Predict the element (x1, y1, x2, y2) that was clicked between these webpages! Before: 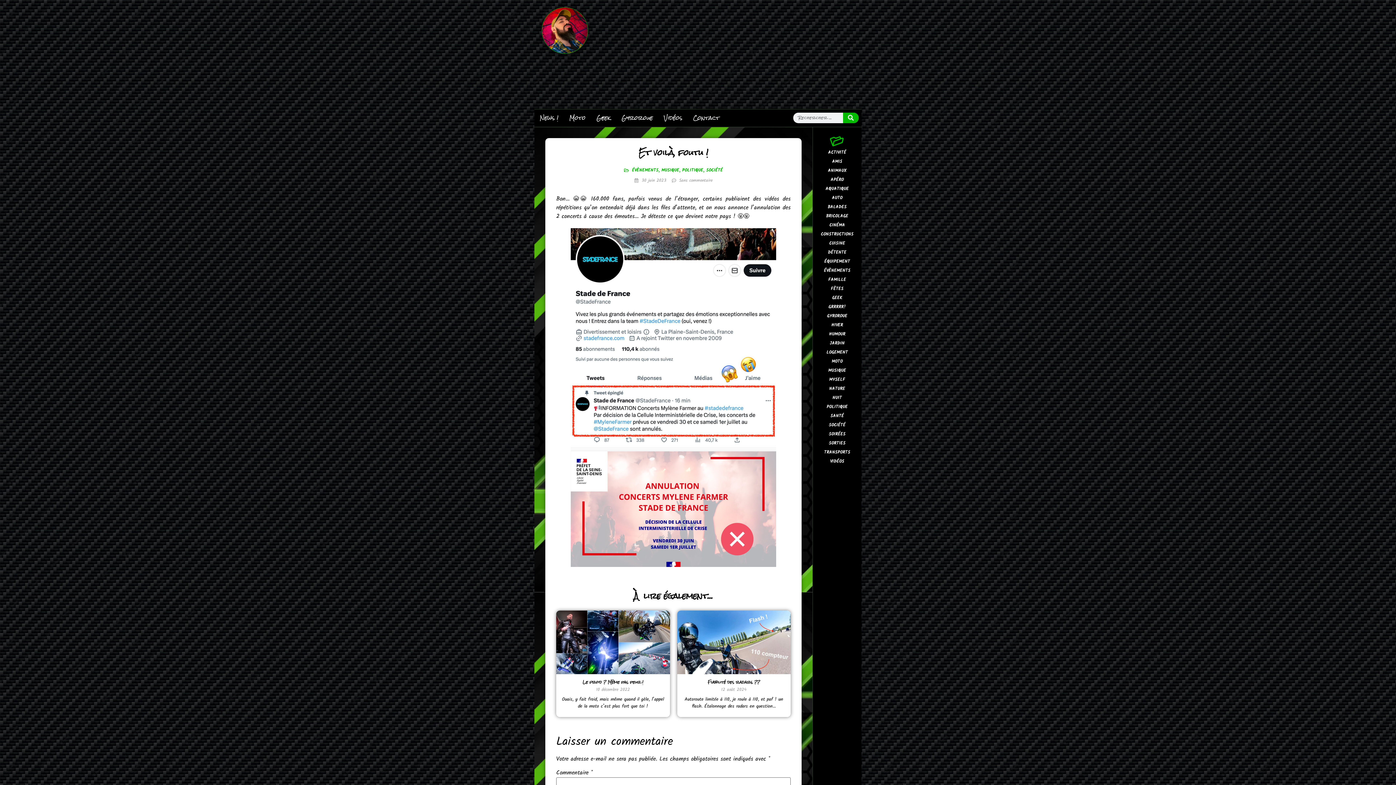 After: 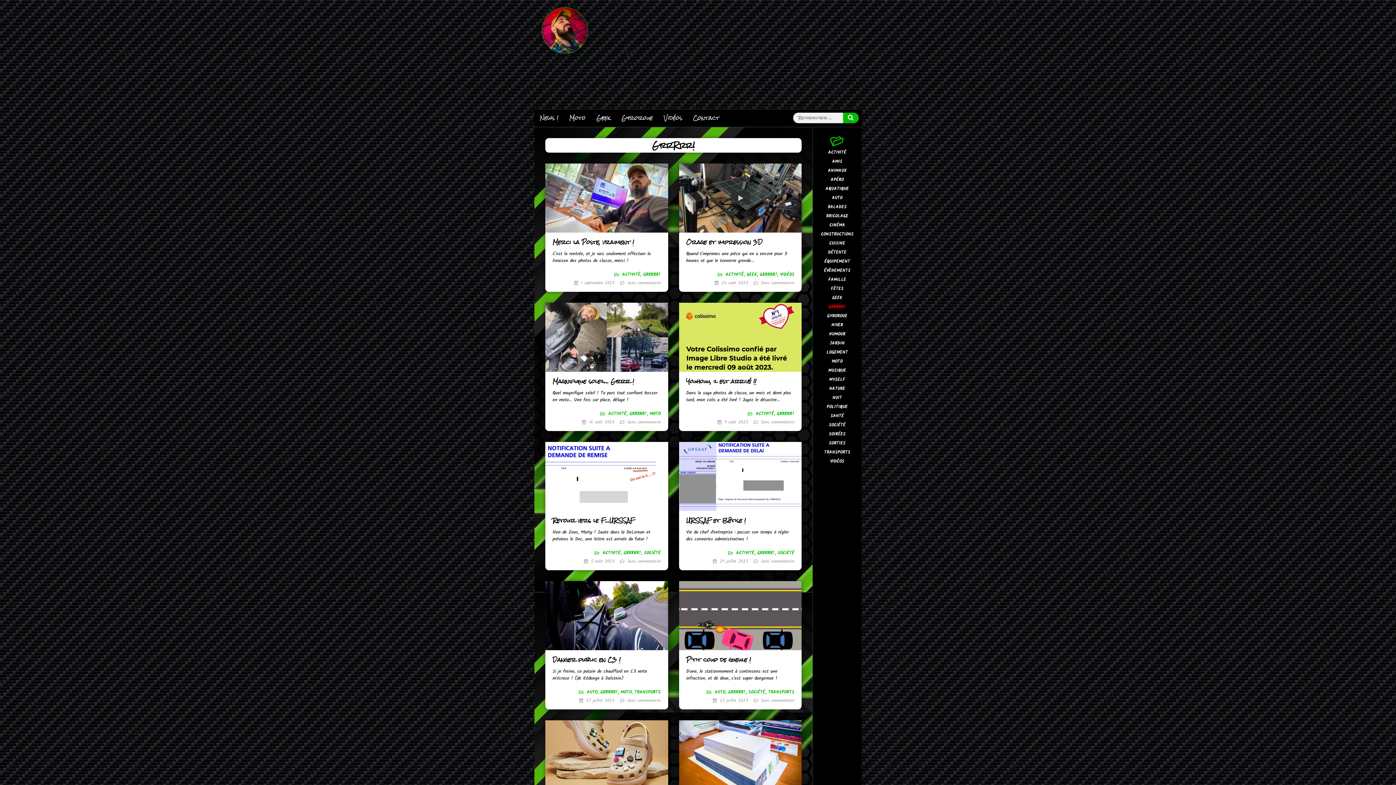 Action: bbox: (813, 303, 861, 310) label: GRRRRR!